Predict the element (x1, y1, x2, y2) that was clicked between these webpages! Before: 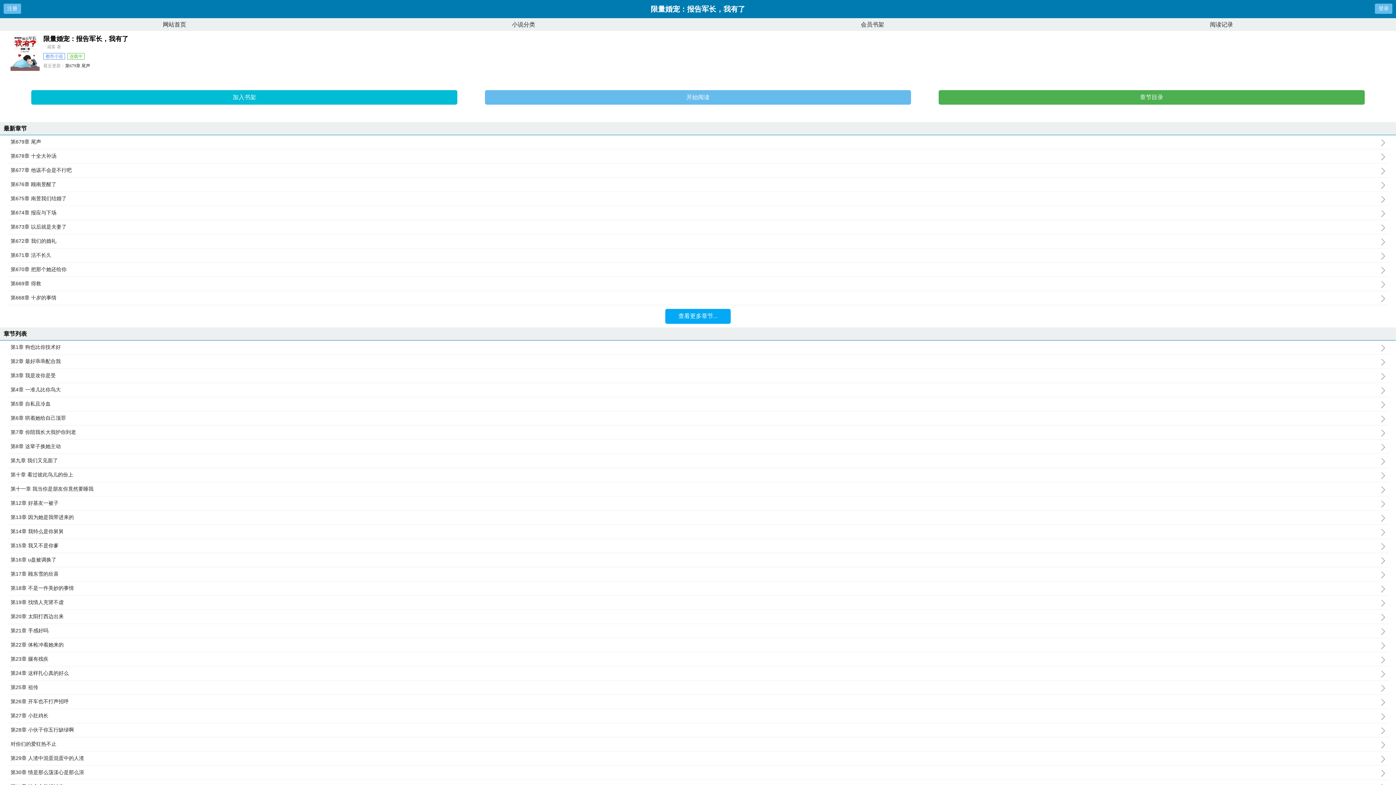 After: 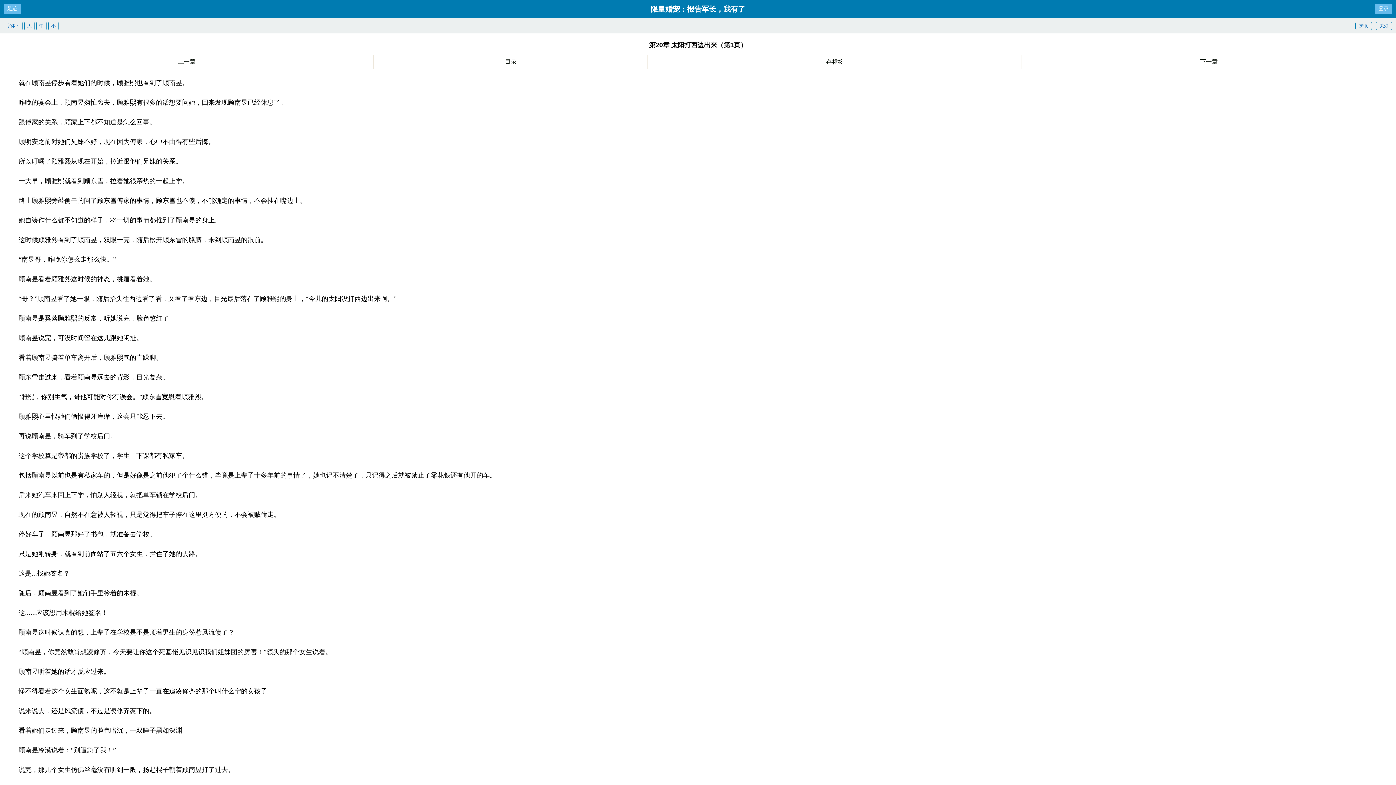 Action: bbox: (10, 613, 1389, 620) label: 第20章 太阳打西边出来